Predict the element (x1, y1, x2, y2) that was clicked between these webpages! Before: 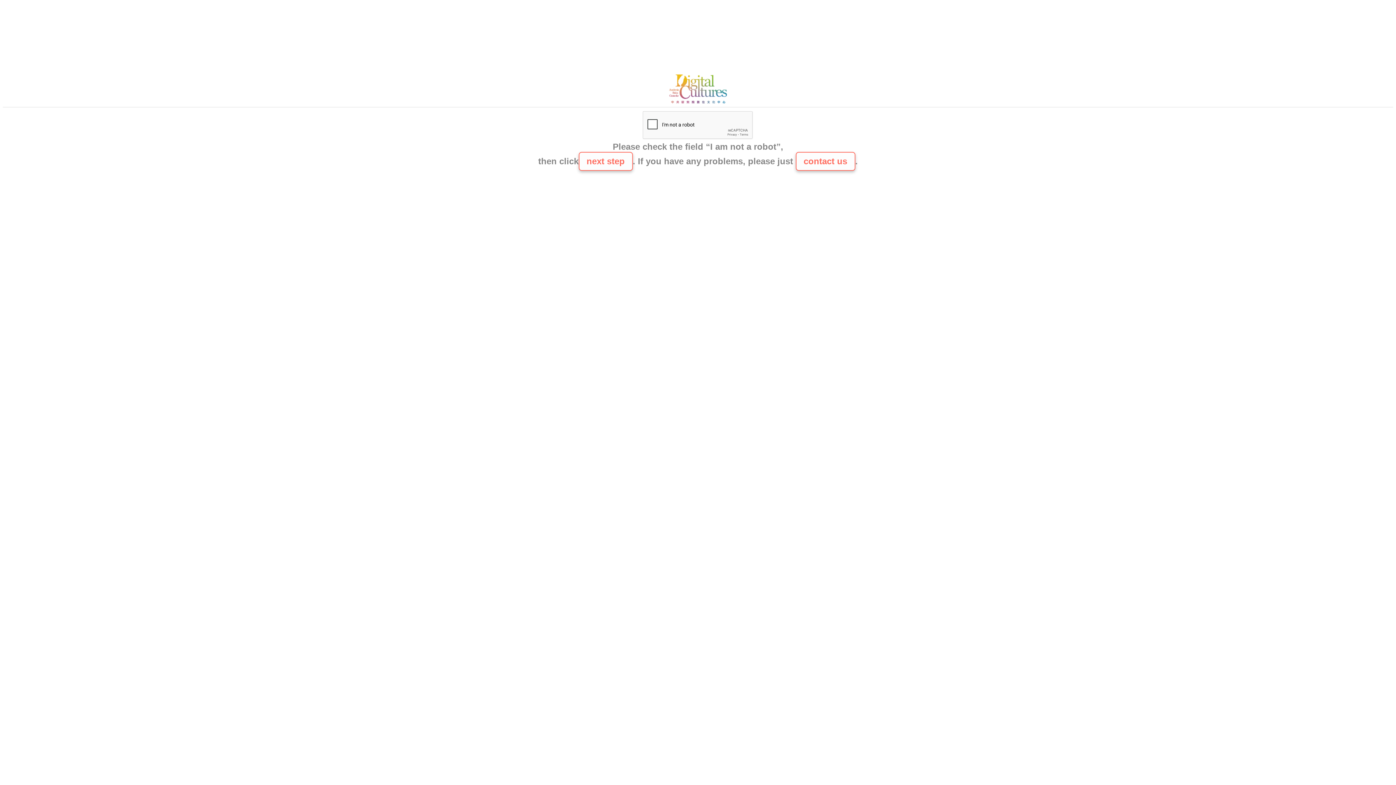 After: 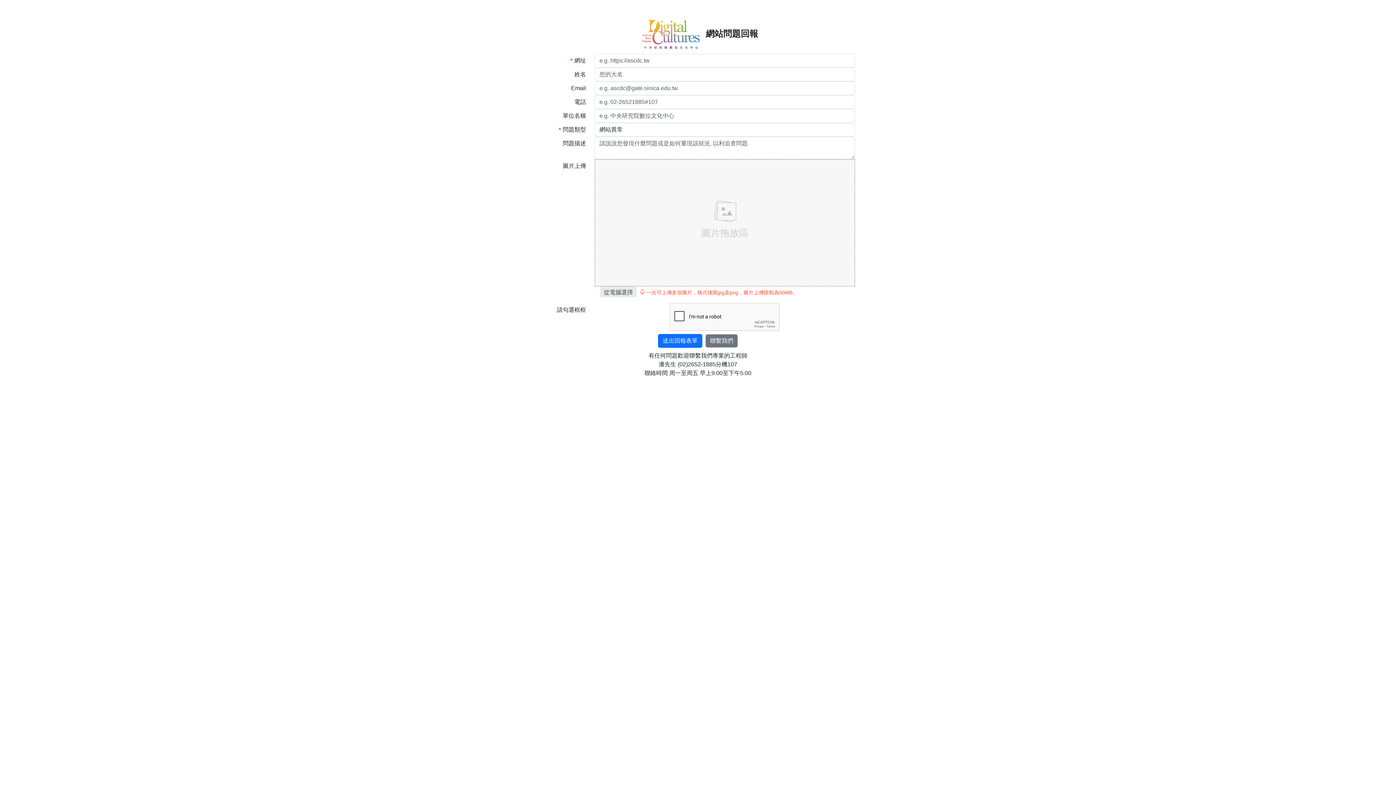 Action: label: contact us bbox: (795, 152, 855, 170)